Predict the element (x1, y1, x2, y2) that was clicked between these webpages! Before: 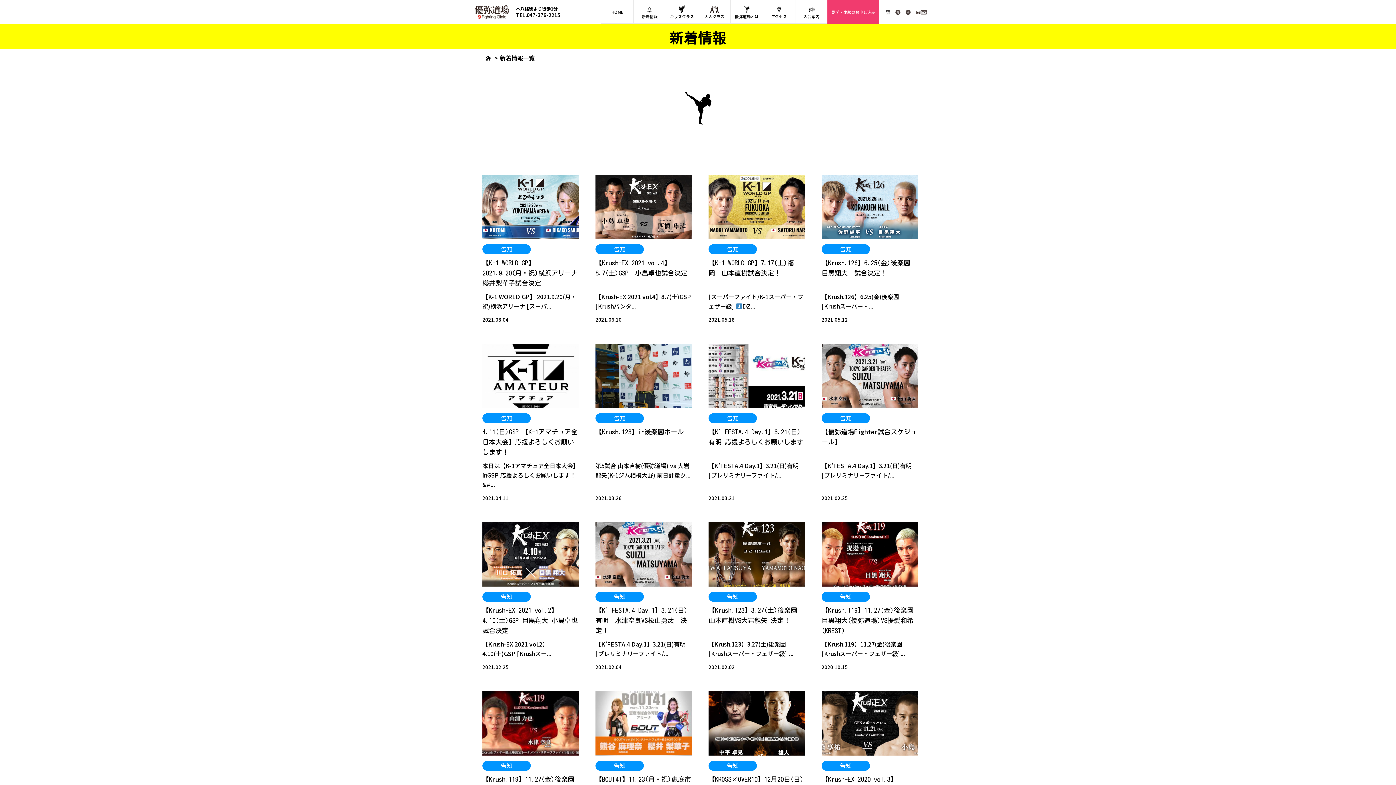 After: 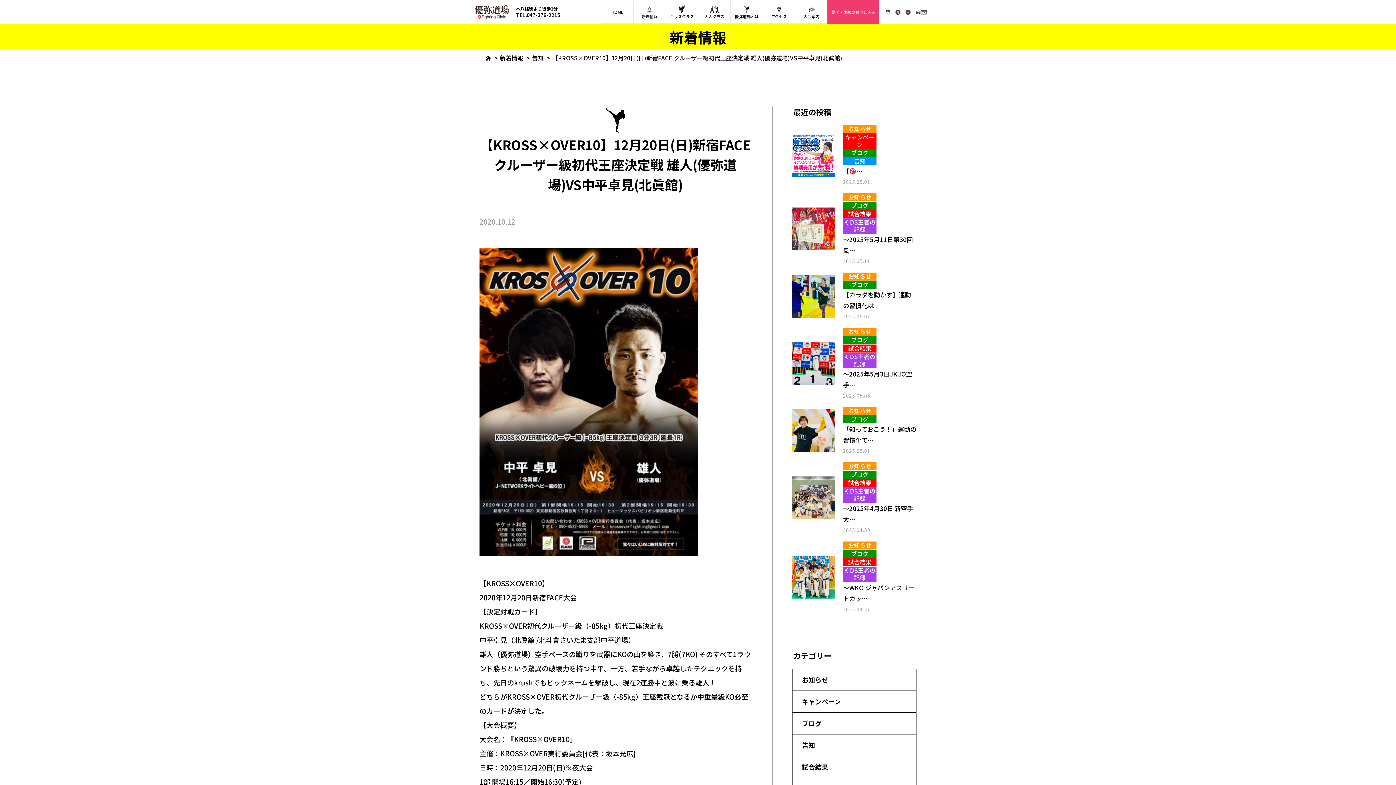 Action: label: 告知
【KROSS×OVER10】12月20日(日)新宿FACE クルーザー級初代王座決定戦 雄人(優弥道場)VS中平卓見(北眞館)
【KROSS×OVER10】 2020年12月20日新宿FACE大会 【決定対戦...
2020.10.12 bbox: (708, 691, 805, 869)